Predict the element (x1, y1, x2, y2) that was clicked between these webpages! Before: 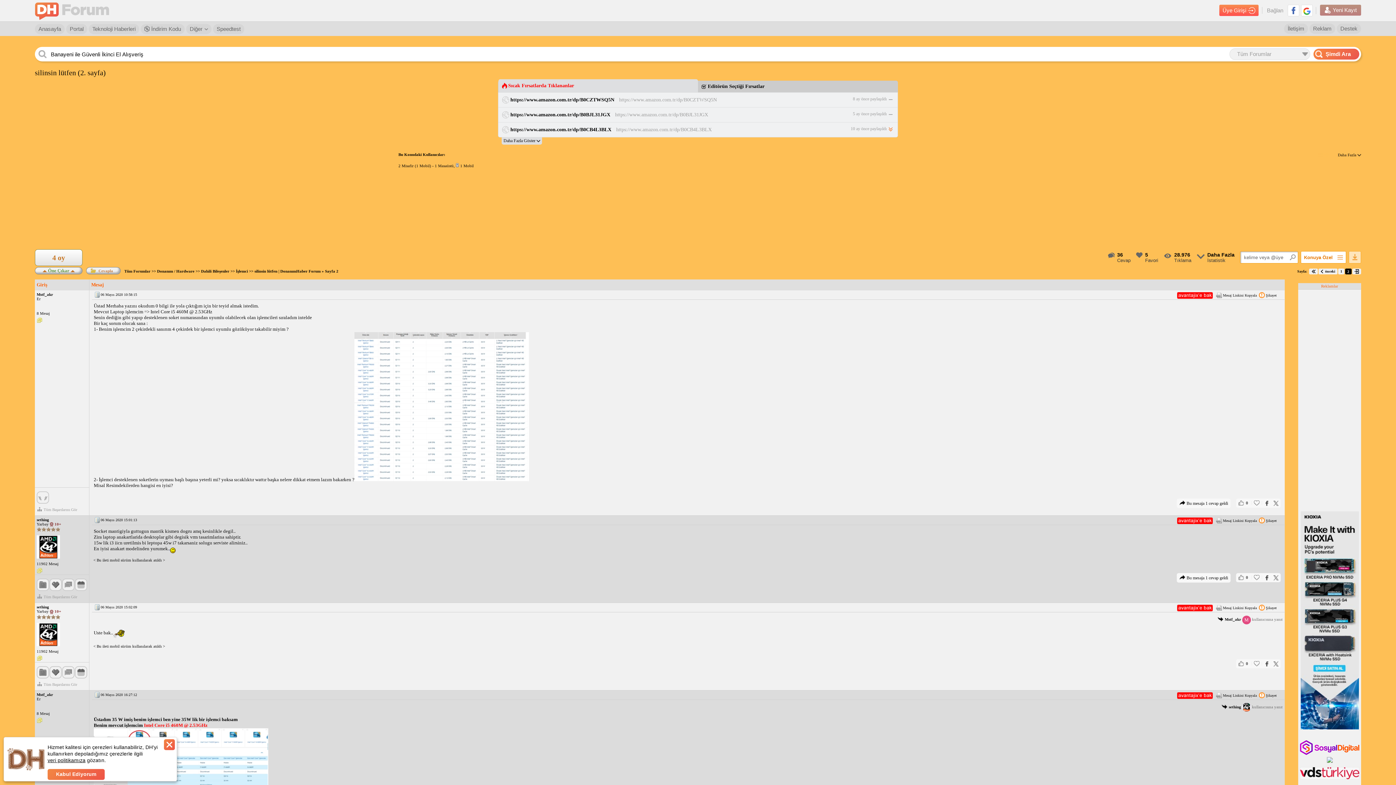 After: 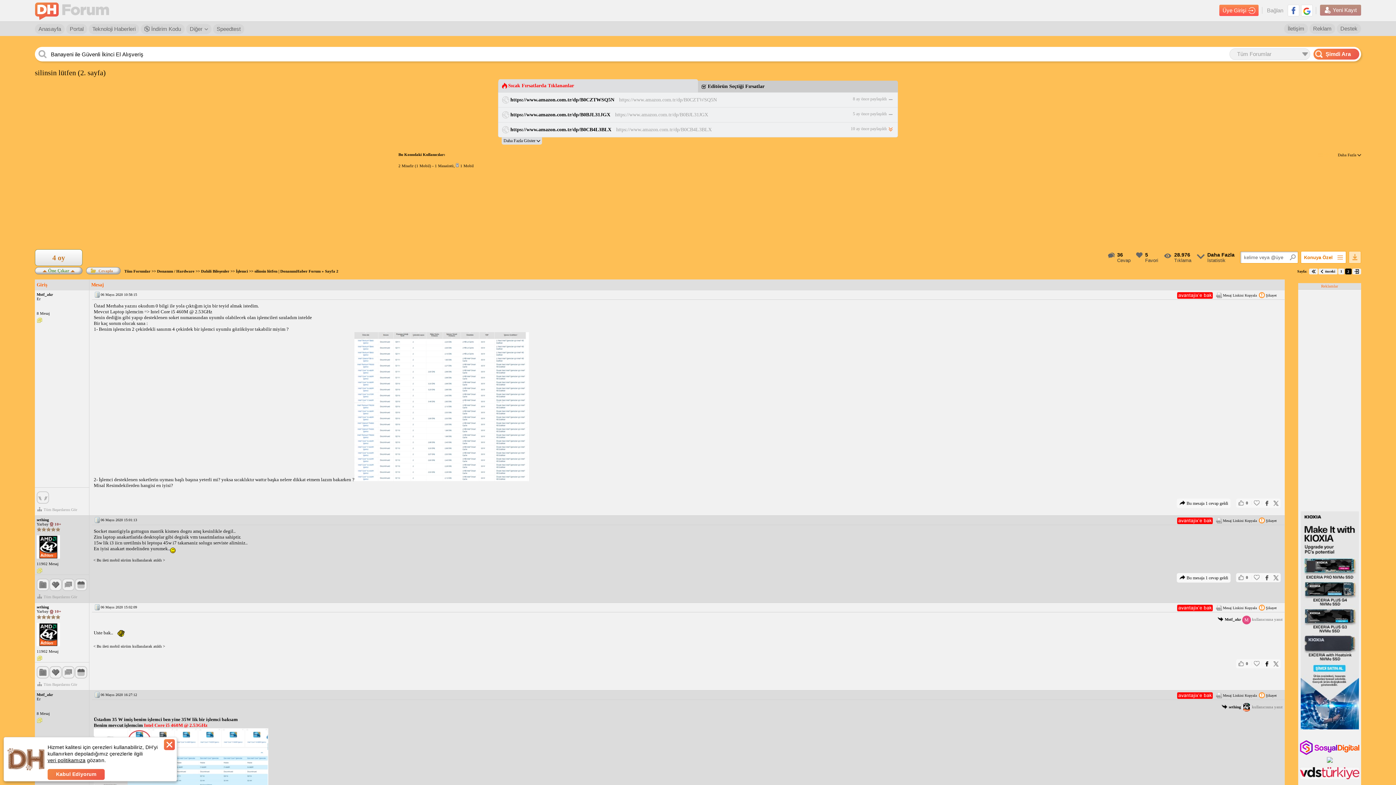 Action: bbox: (1263, 659, 1270, 668)